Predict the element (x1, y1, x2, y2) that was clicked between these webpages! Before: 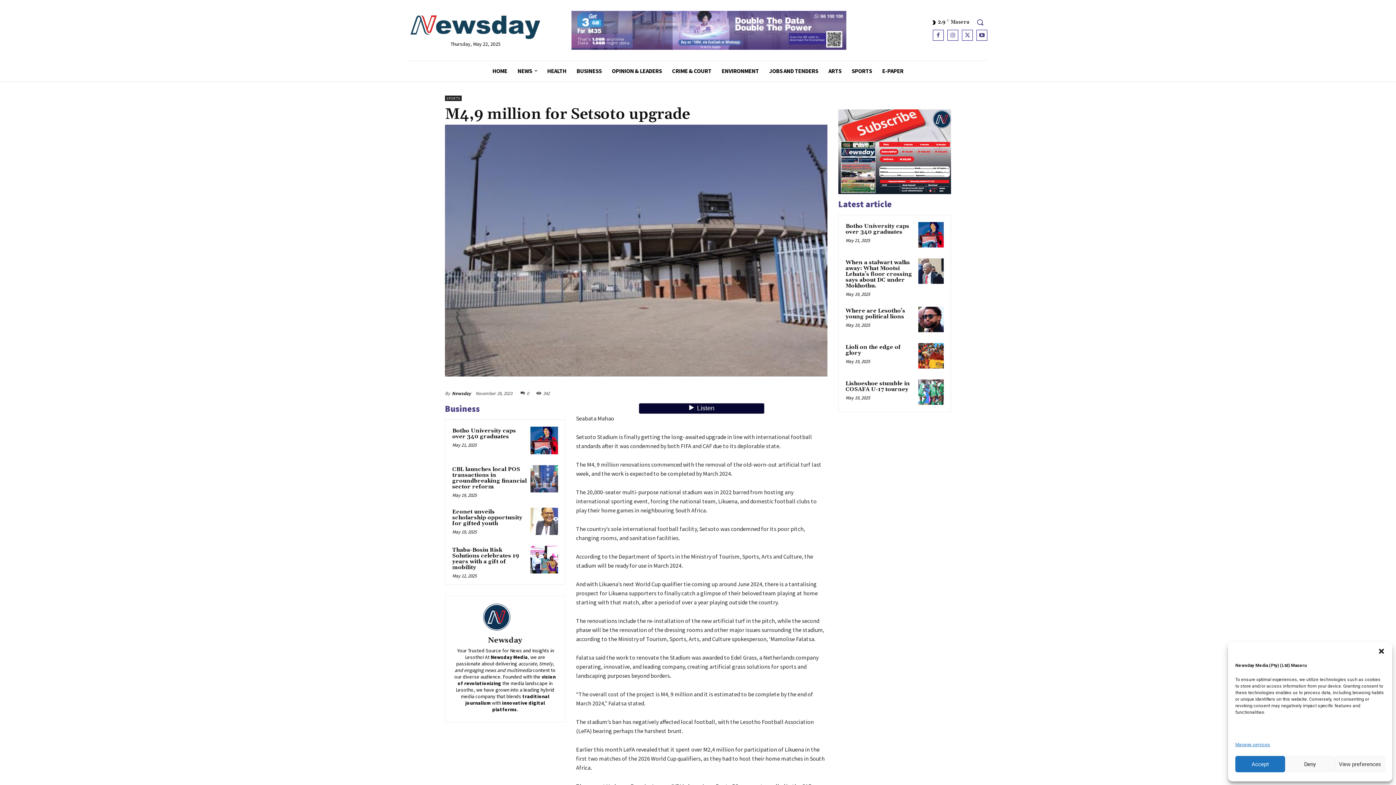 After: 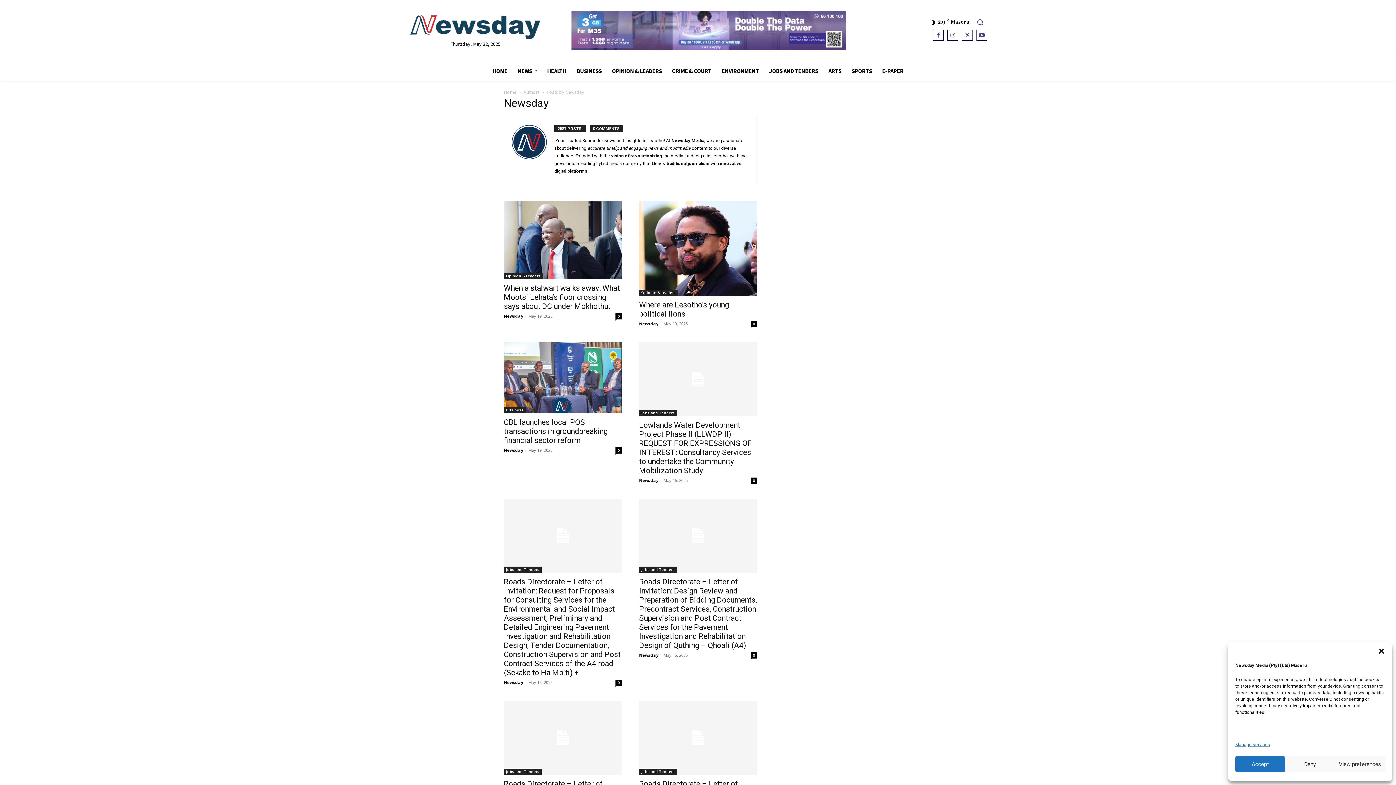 Action: bbox: (453, 637, 557, 644) label: Newsday